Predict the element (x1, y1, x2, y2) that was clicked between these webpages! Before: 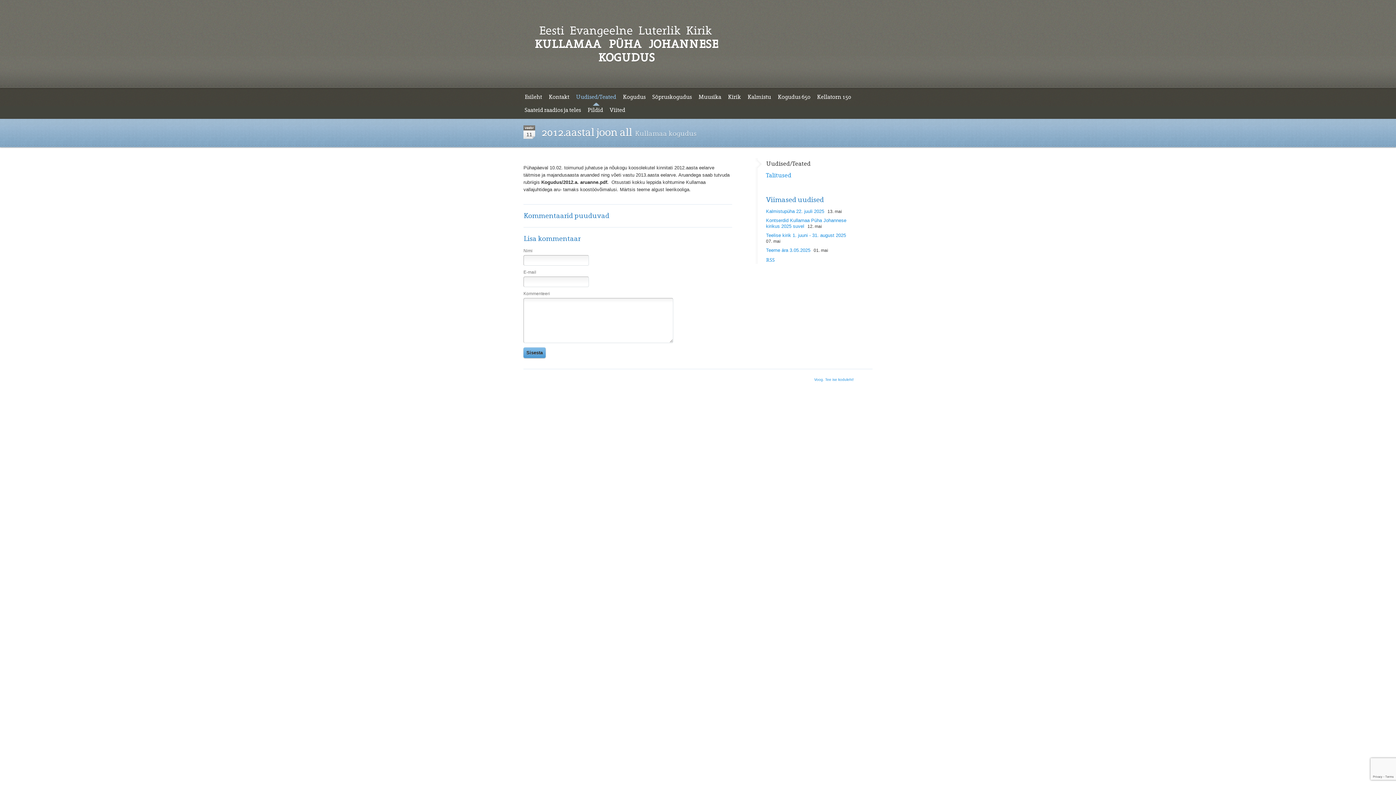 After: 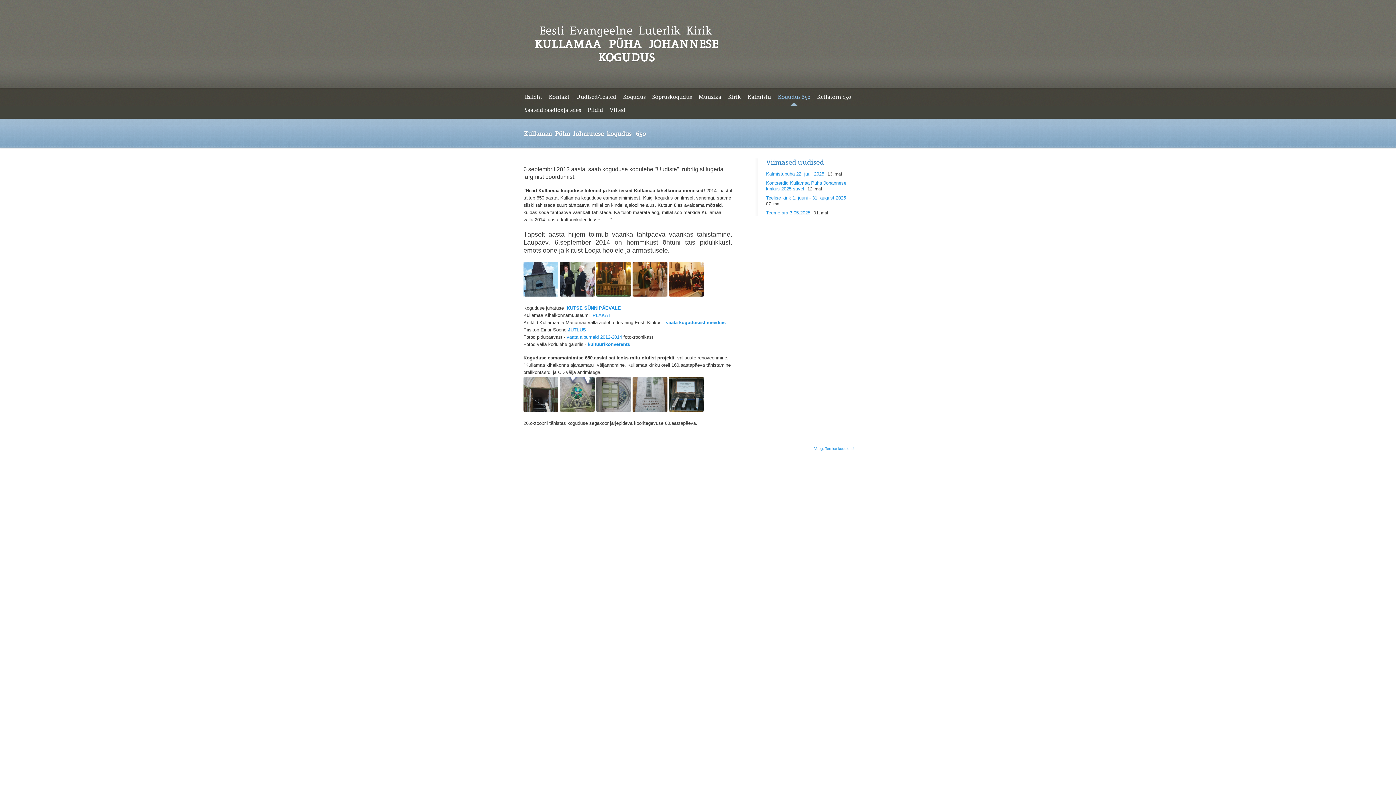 Action: bbox: (776, 92, 811, 101) label: Kogudus 650